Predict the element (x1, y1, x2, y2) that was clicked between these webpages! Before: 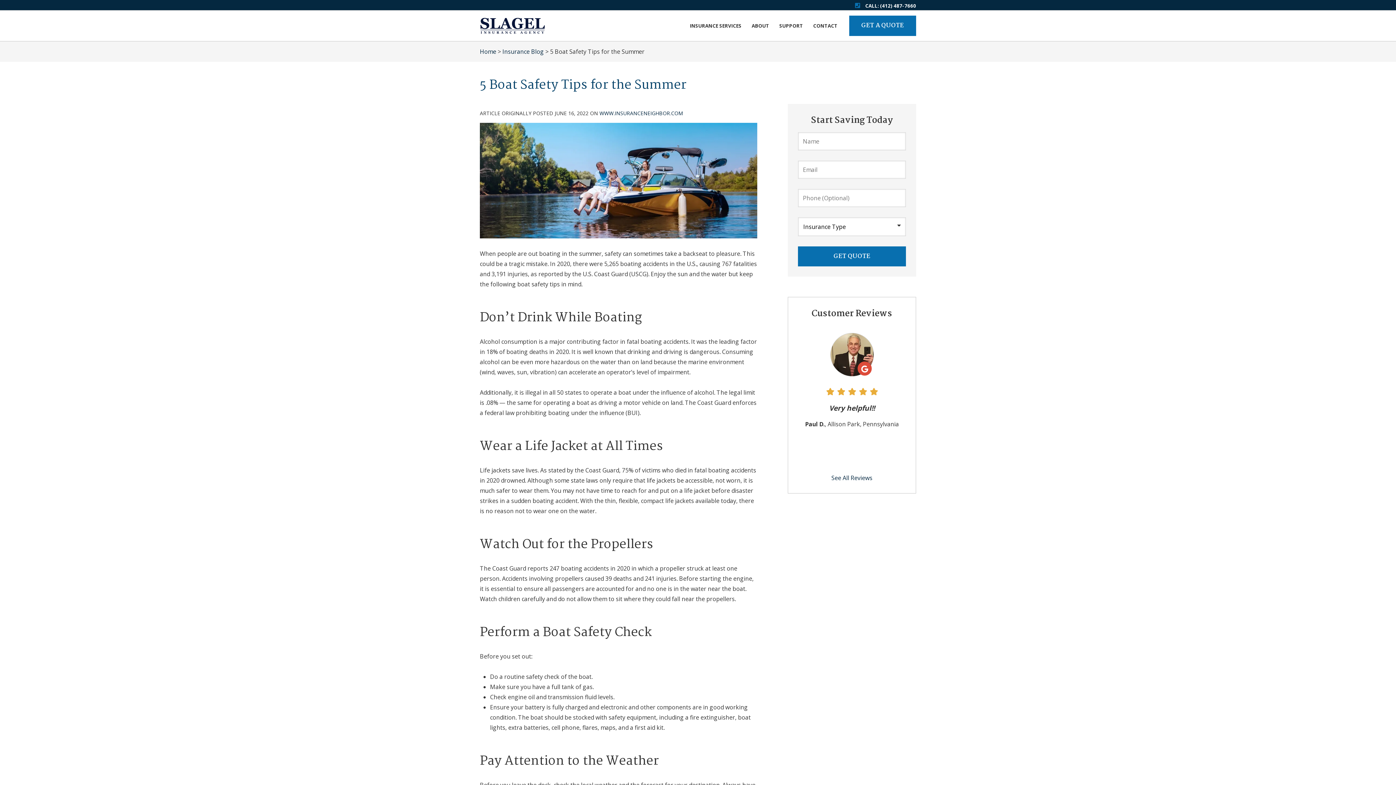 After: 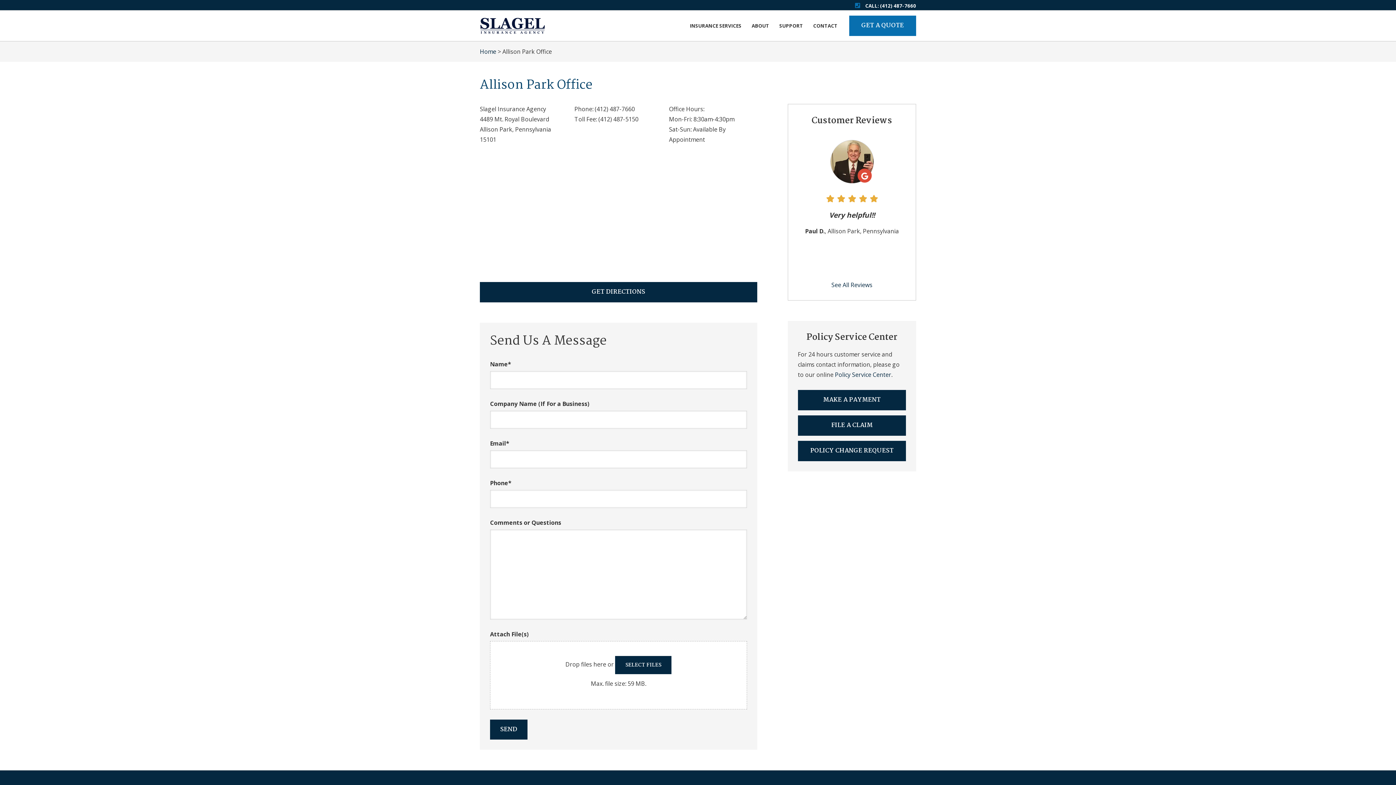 Action: bbox: (808, 16, 842, 35) label: CONTACT